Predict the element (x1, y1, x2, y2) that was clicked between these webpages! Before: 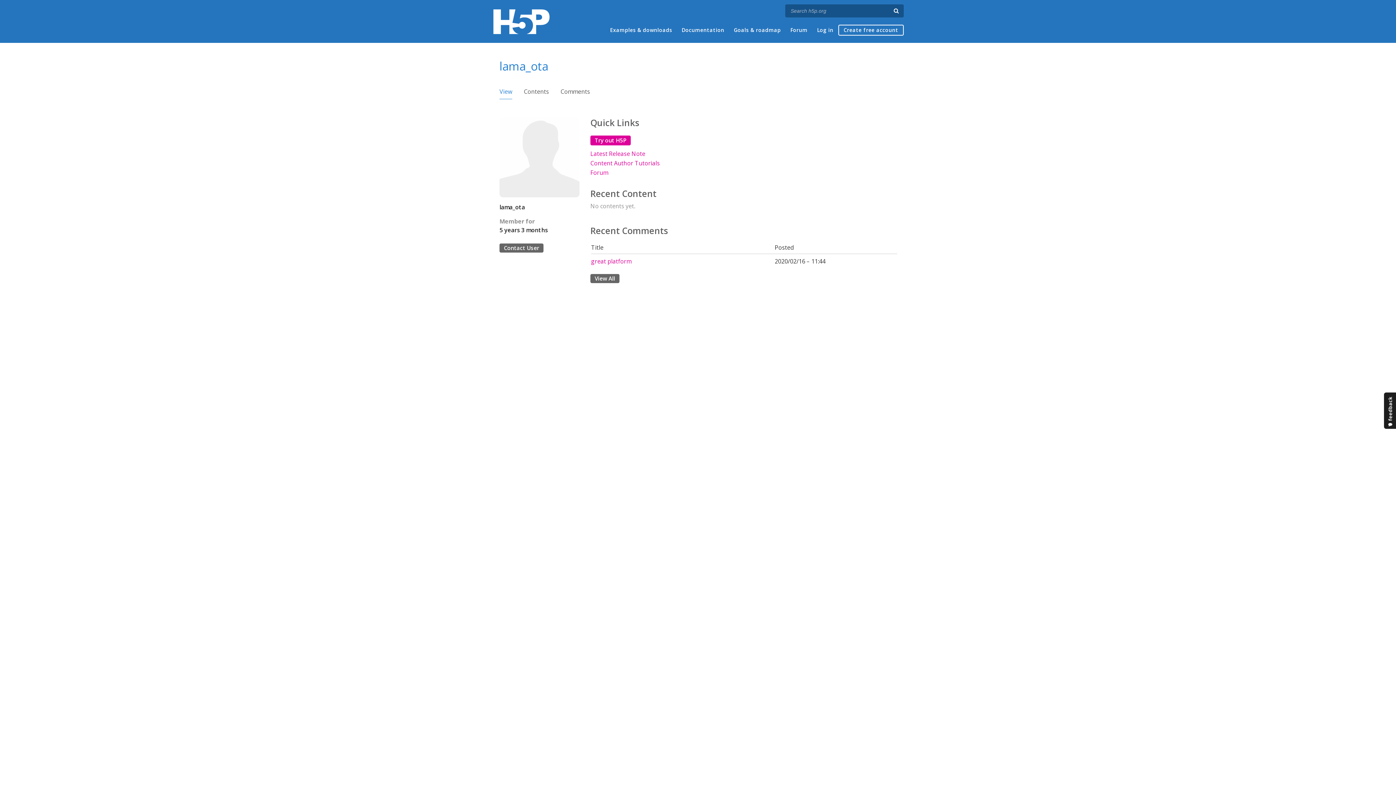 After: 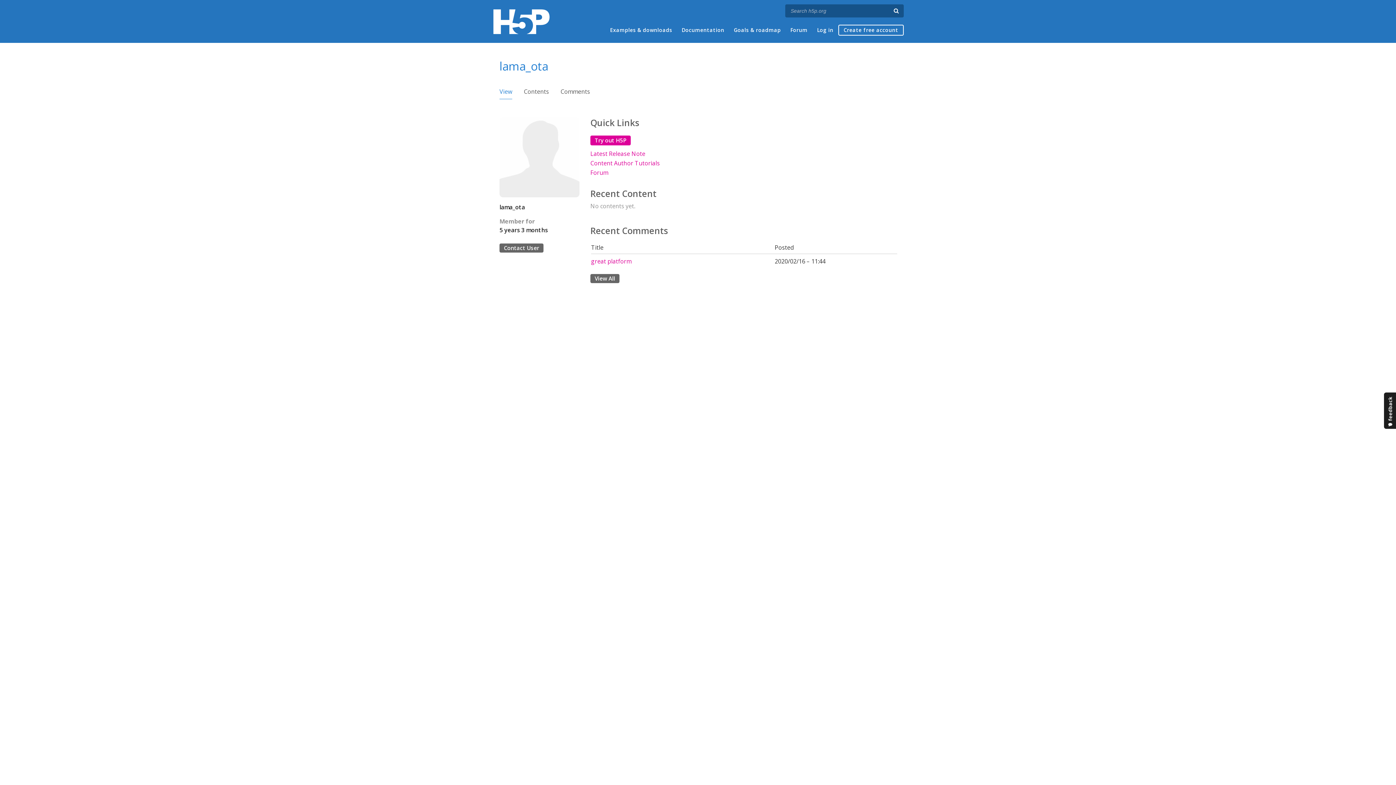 Action: label: Contact User bbox: (499, 243, 543, 252)